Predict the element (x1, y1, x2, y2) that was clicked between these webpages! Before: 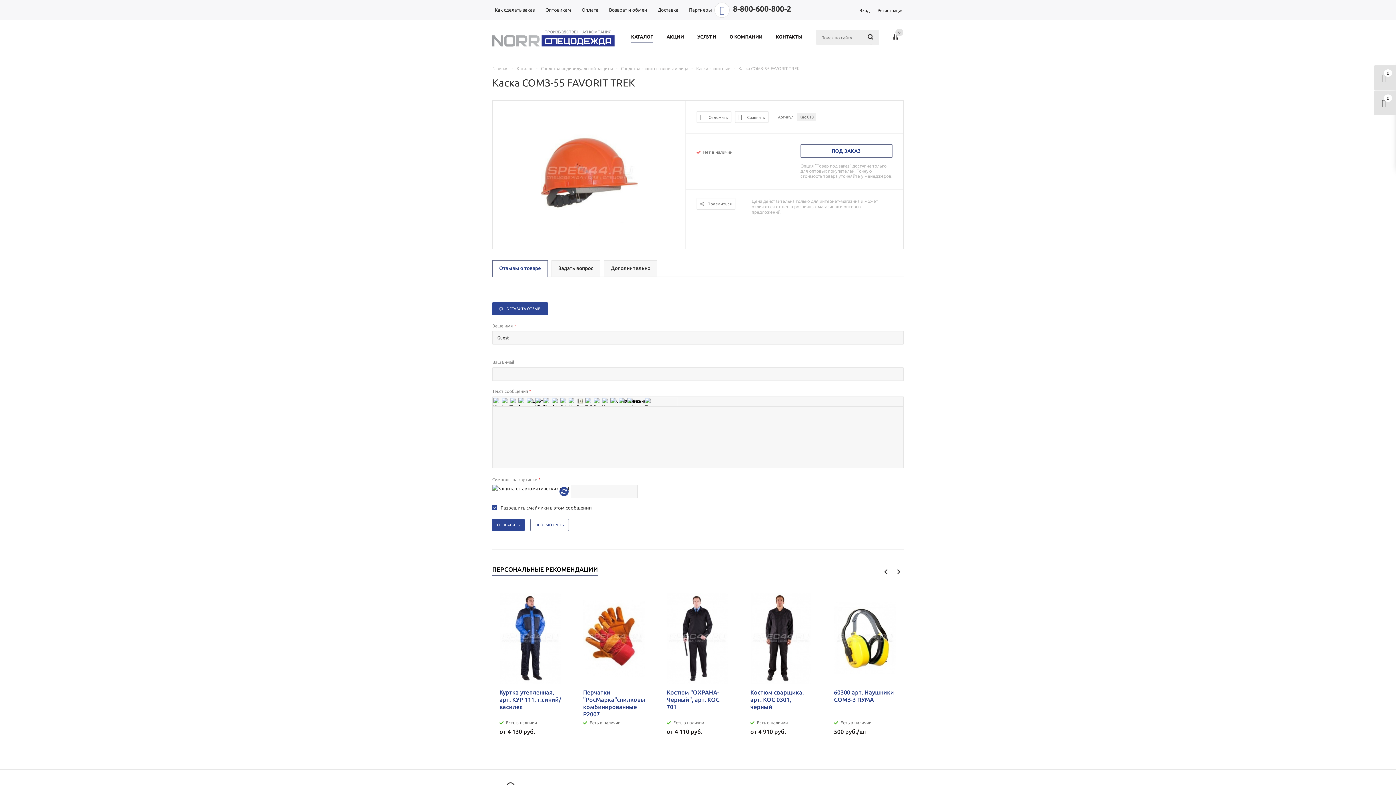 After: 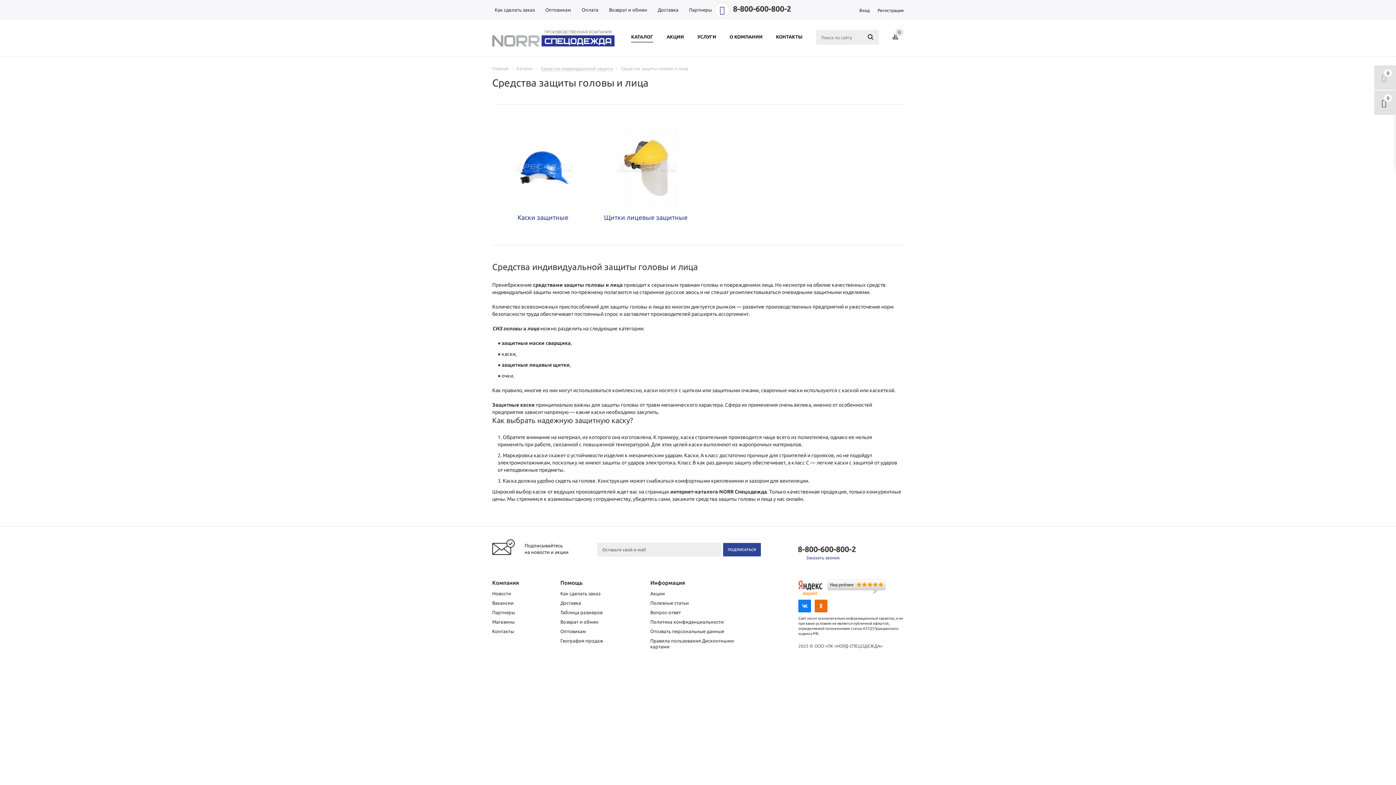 Action: label: Средства защиты головы и лица bbox: (621, 65, 688, 70)